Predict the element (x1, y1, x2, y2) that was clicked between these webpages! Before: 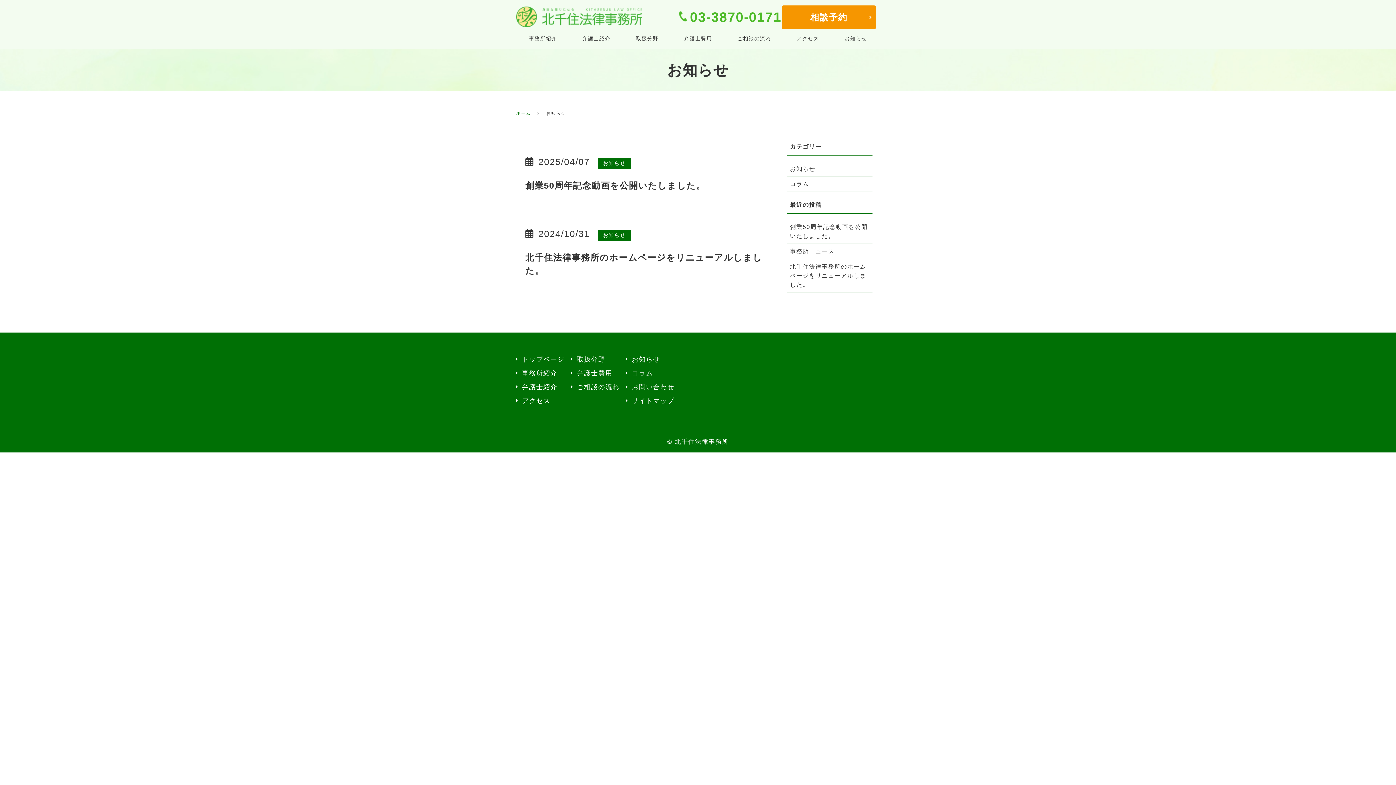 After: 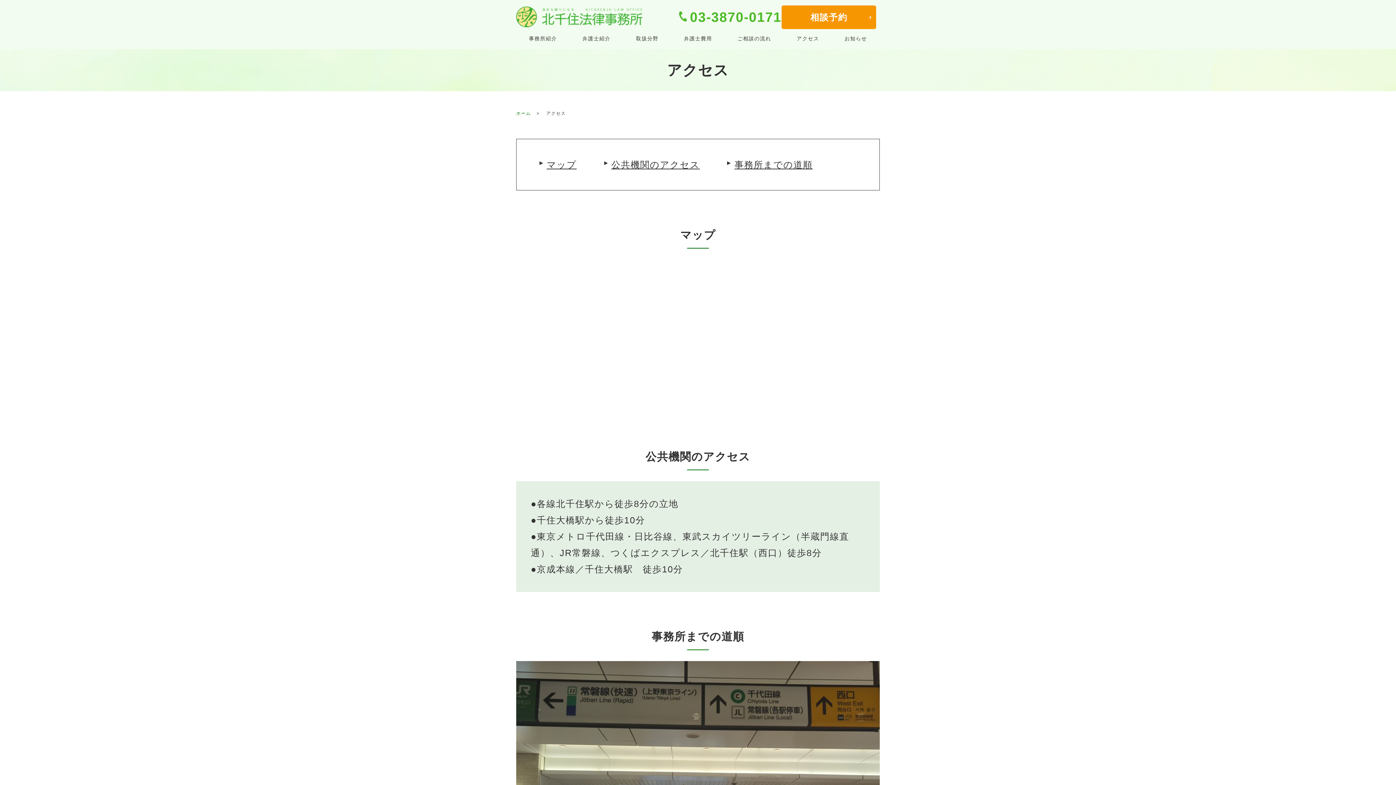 Action: bbox: (791, 33, 824, 44) label: アクセス